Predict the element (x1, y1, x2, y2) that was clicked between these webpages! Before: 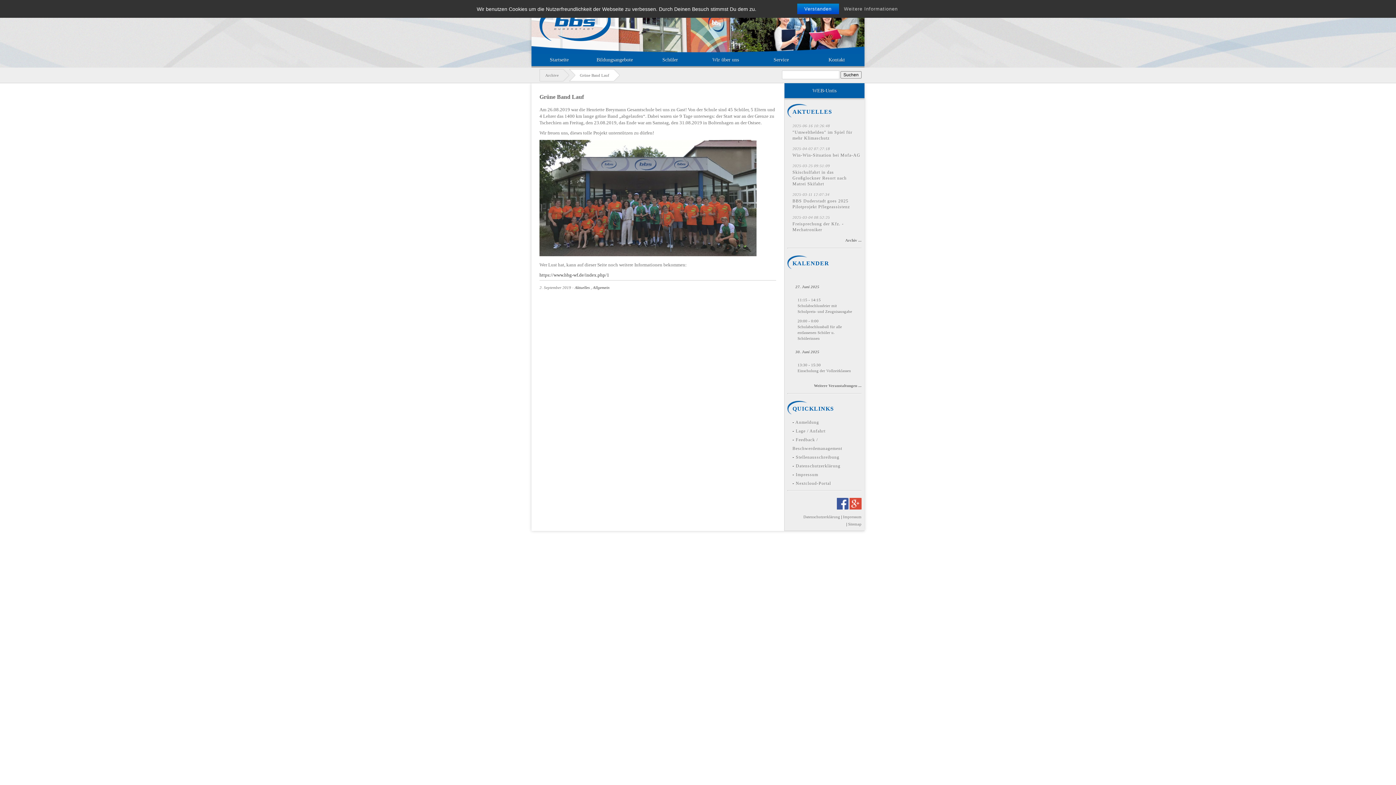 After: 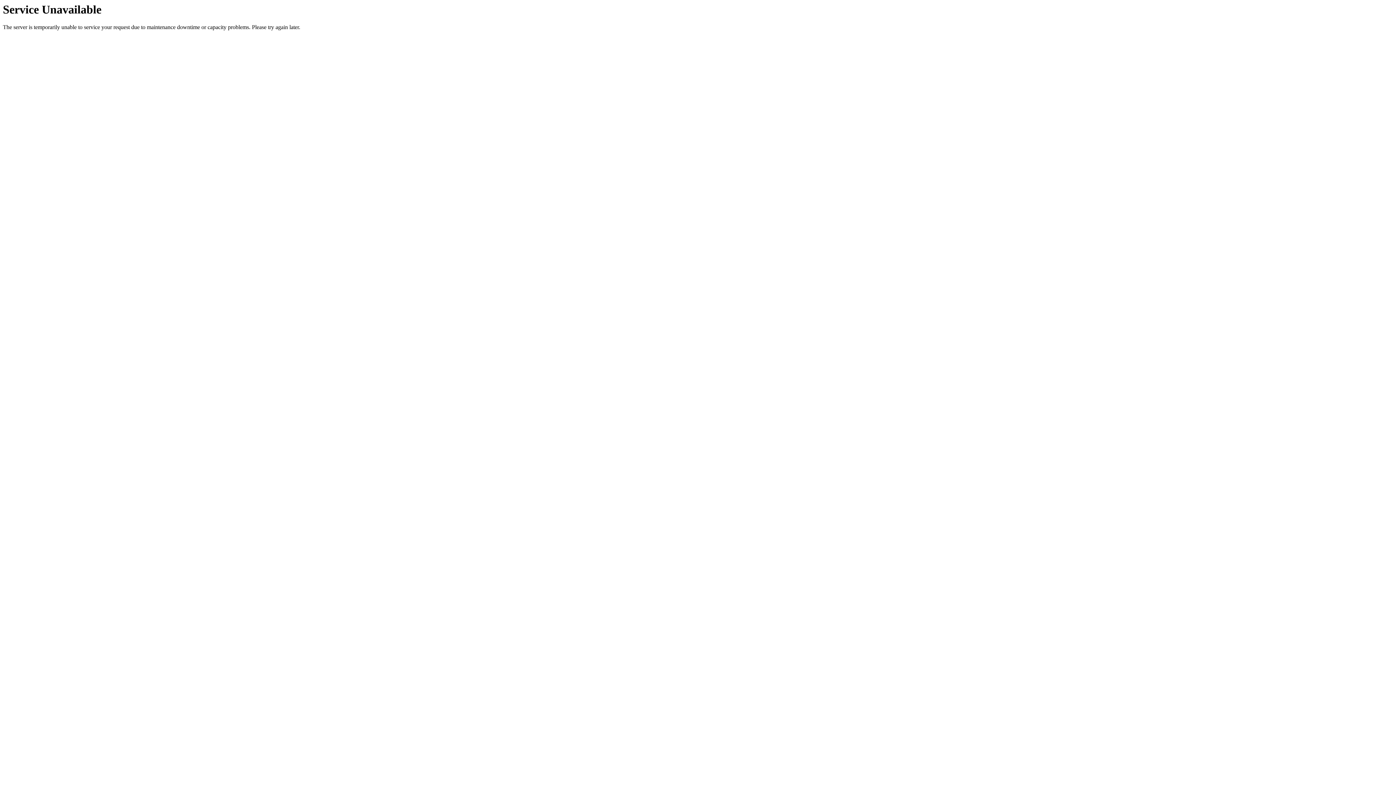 Action: label: Weitere Informationen bbox: (840, 4, 901, 13)